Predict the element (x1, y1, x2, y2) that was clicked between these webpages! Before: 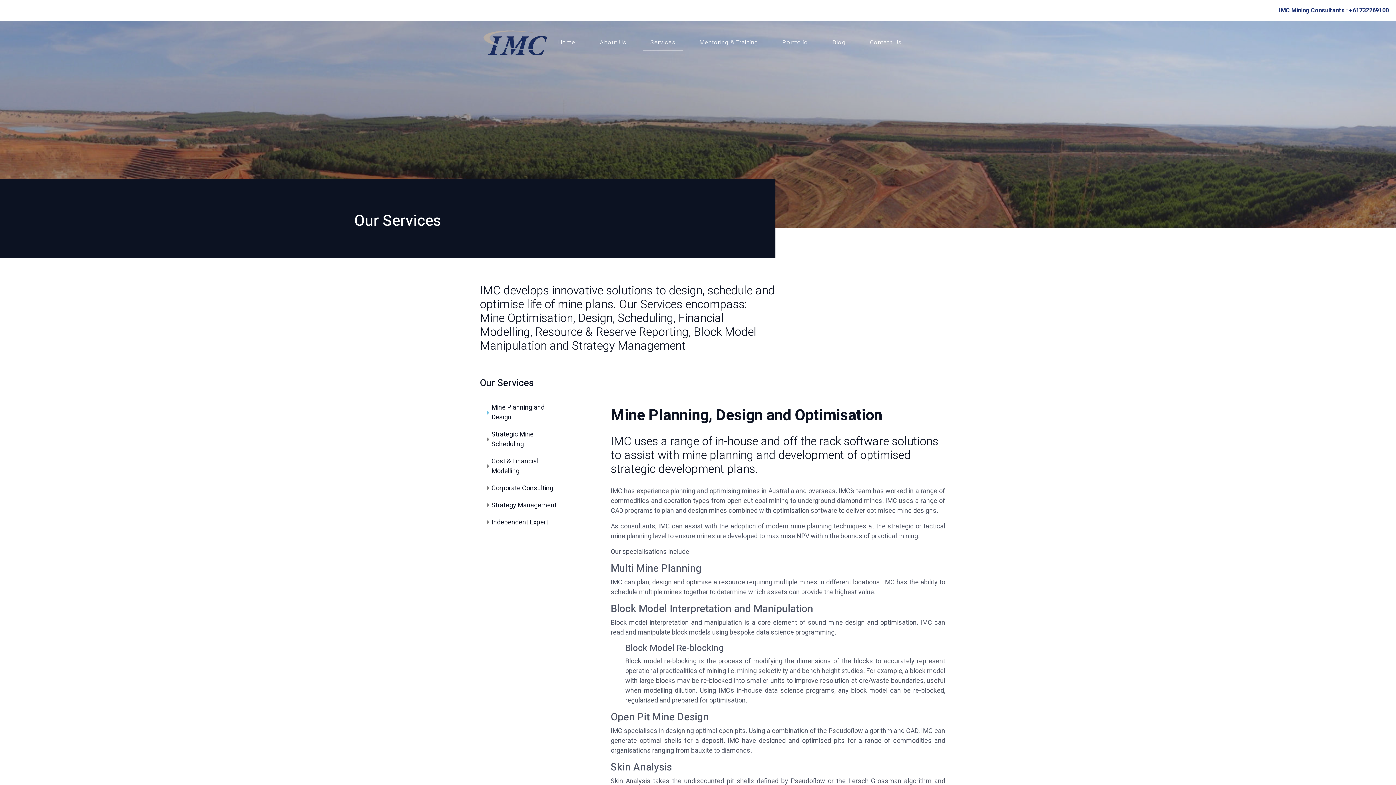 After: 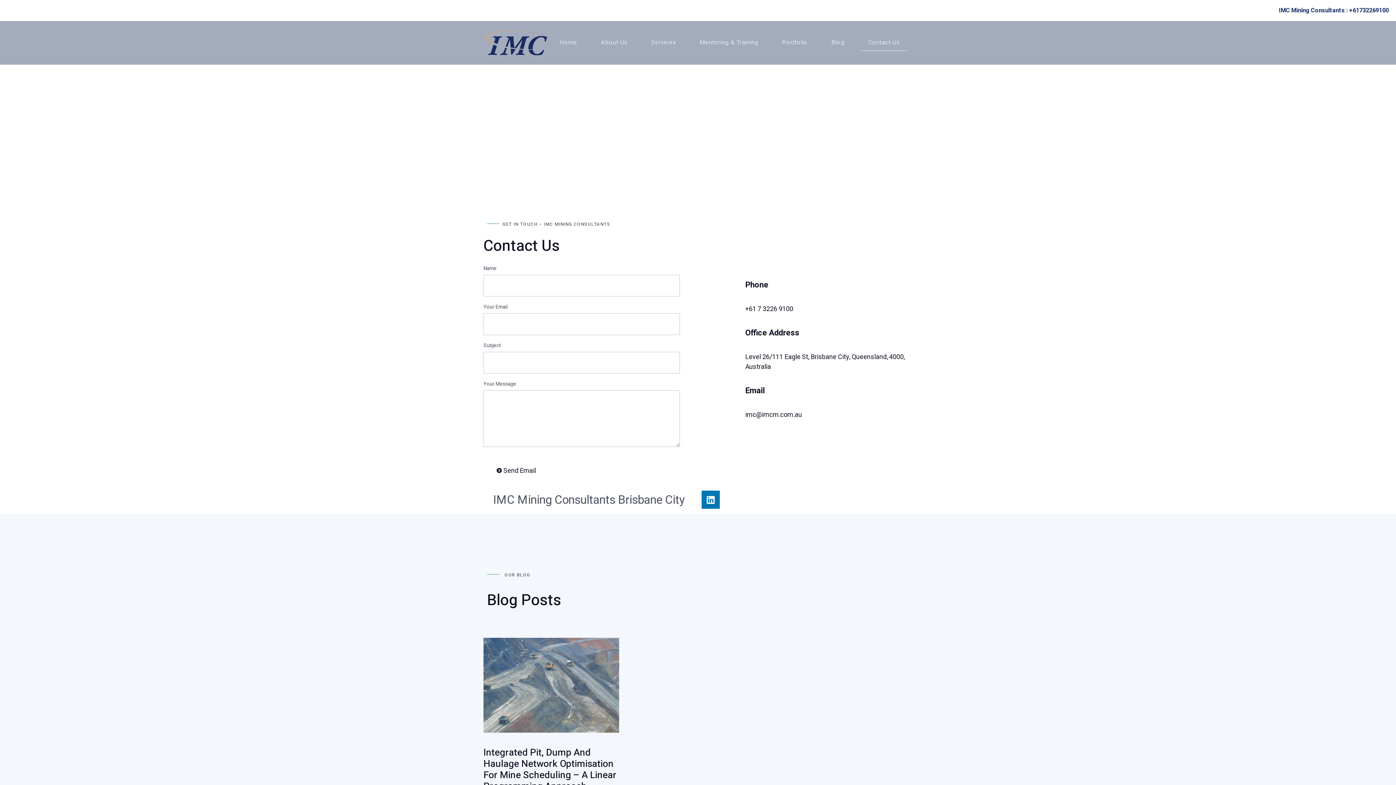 Action: label: IMC Mining Consultants  bbox: (1279, 6, 1346, 14)